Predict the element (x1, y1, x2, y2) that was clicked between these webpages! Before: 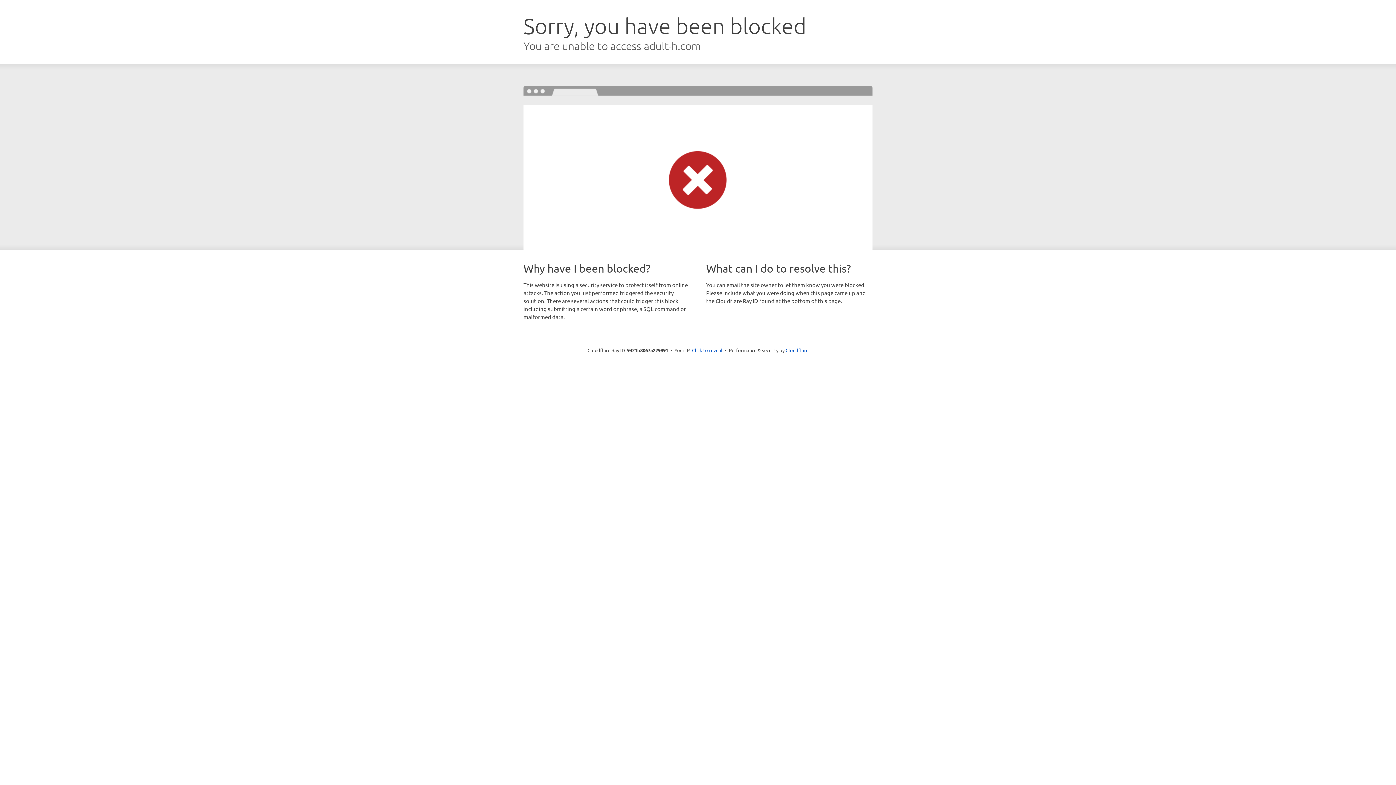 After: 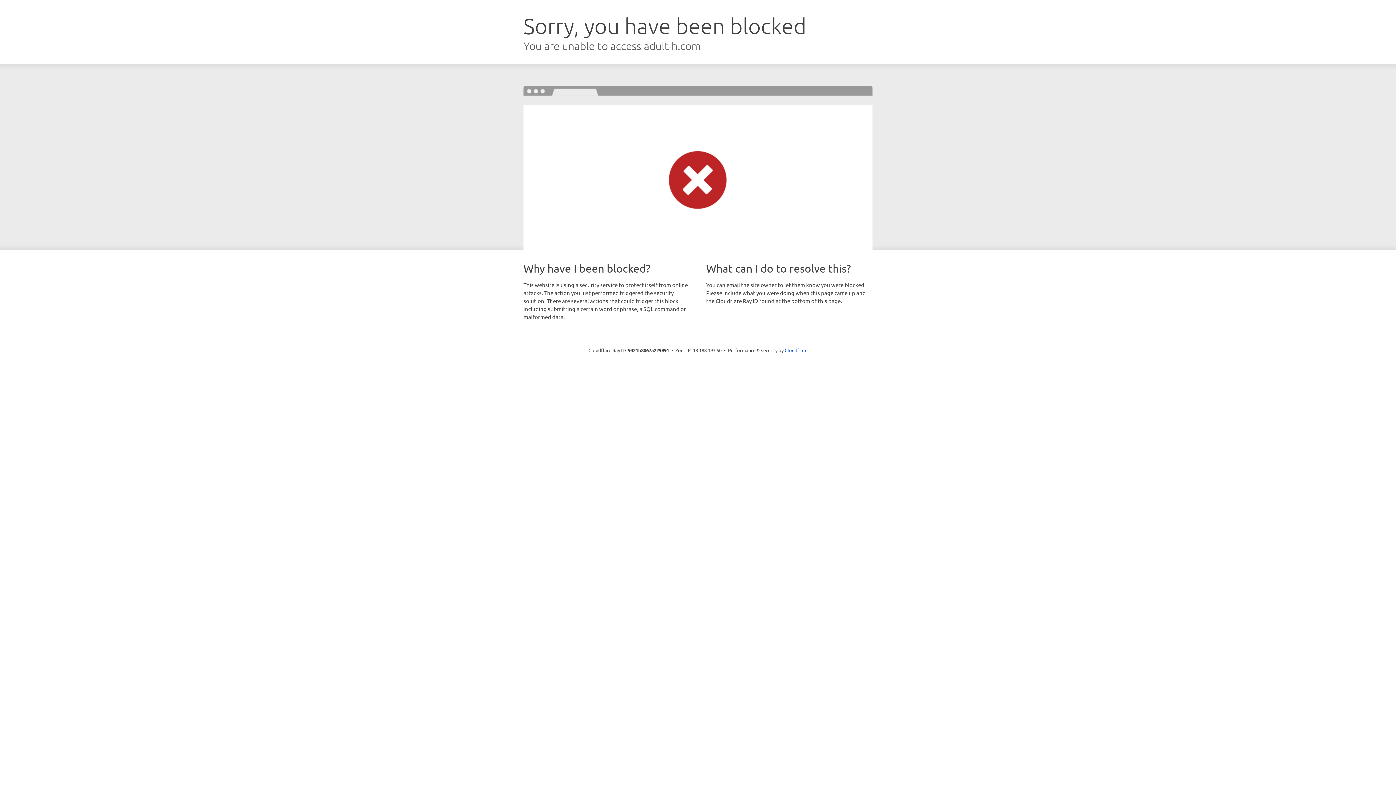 Action: label: Click to reveal bbox: (692, 346, 722, 353)